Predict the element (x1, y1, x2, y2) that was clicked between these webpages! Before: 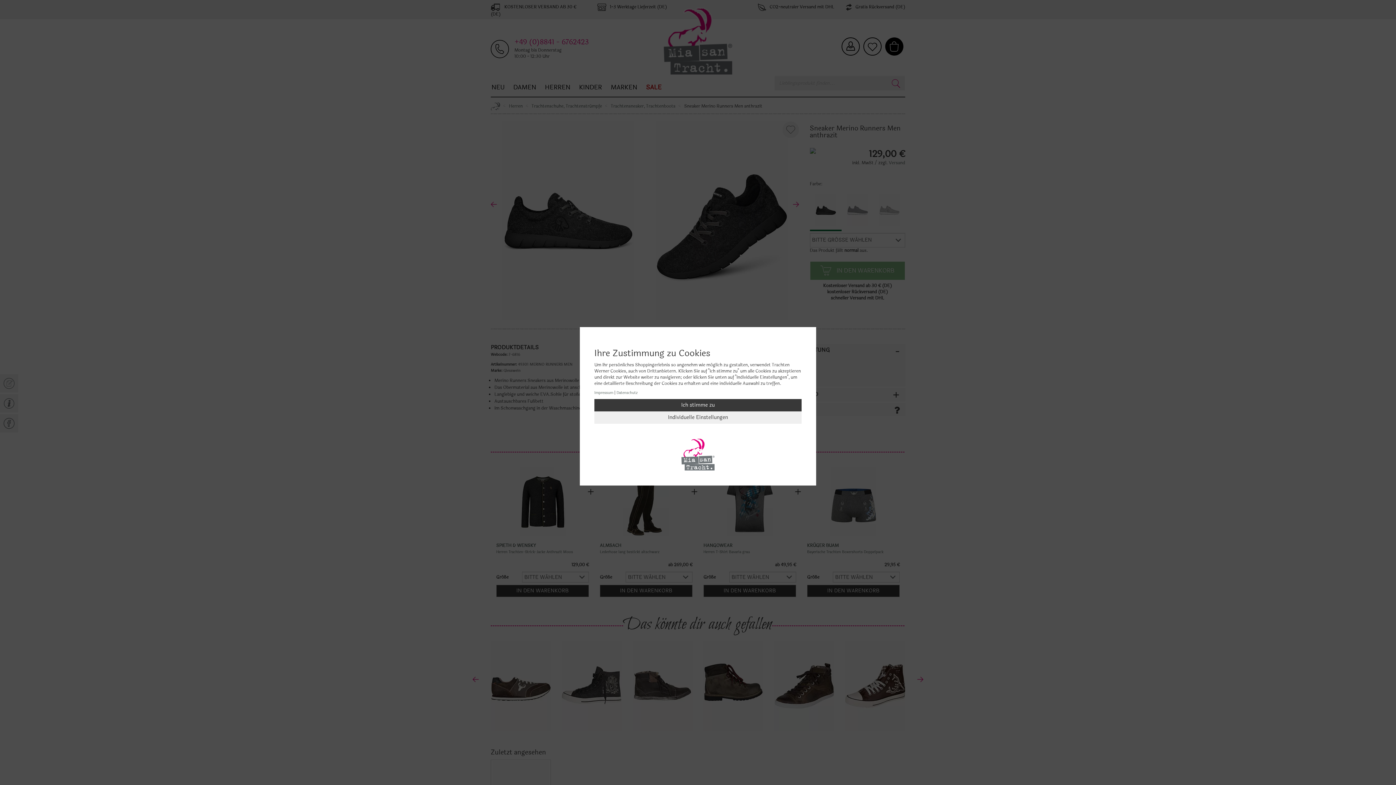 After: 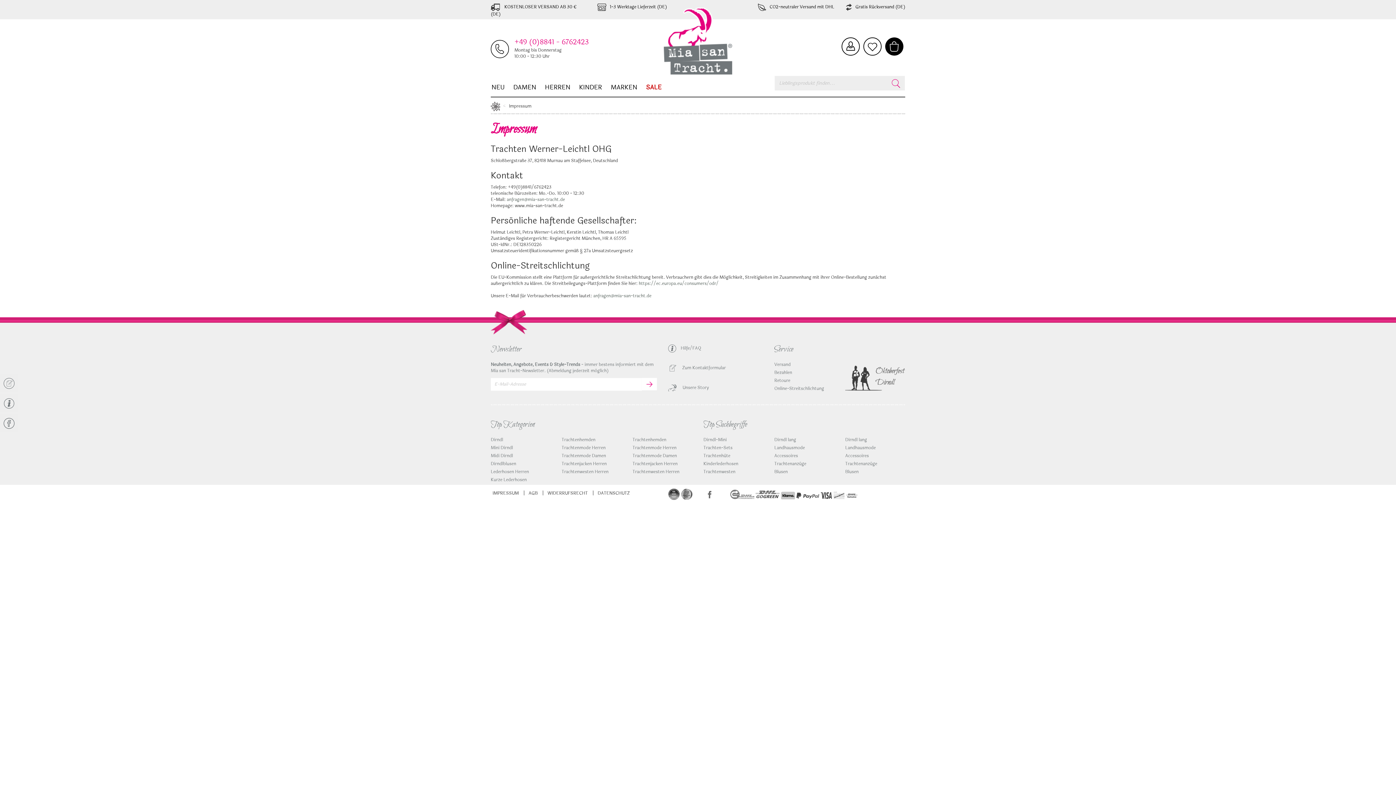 Action: label: Impressum bbox: (594, 390, 613, 396)